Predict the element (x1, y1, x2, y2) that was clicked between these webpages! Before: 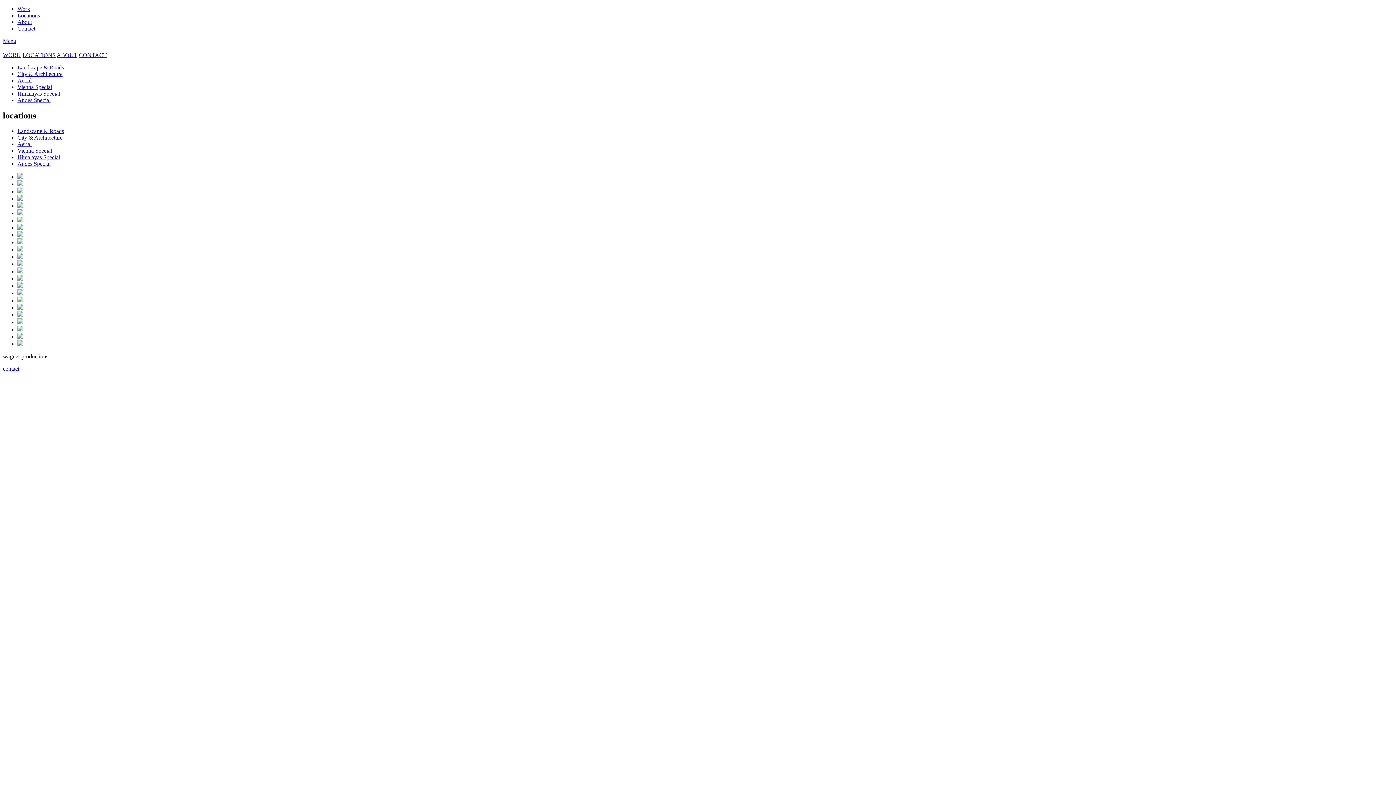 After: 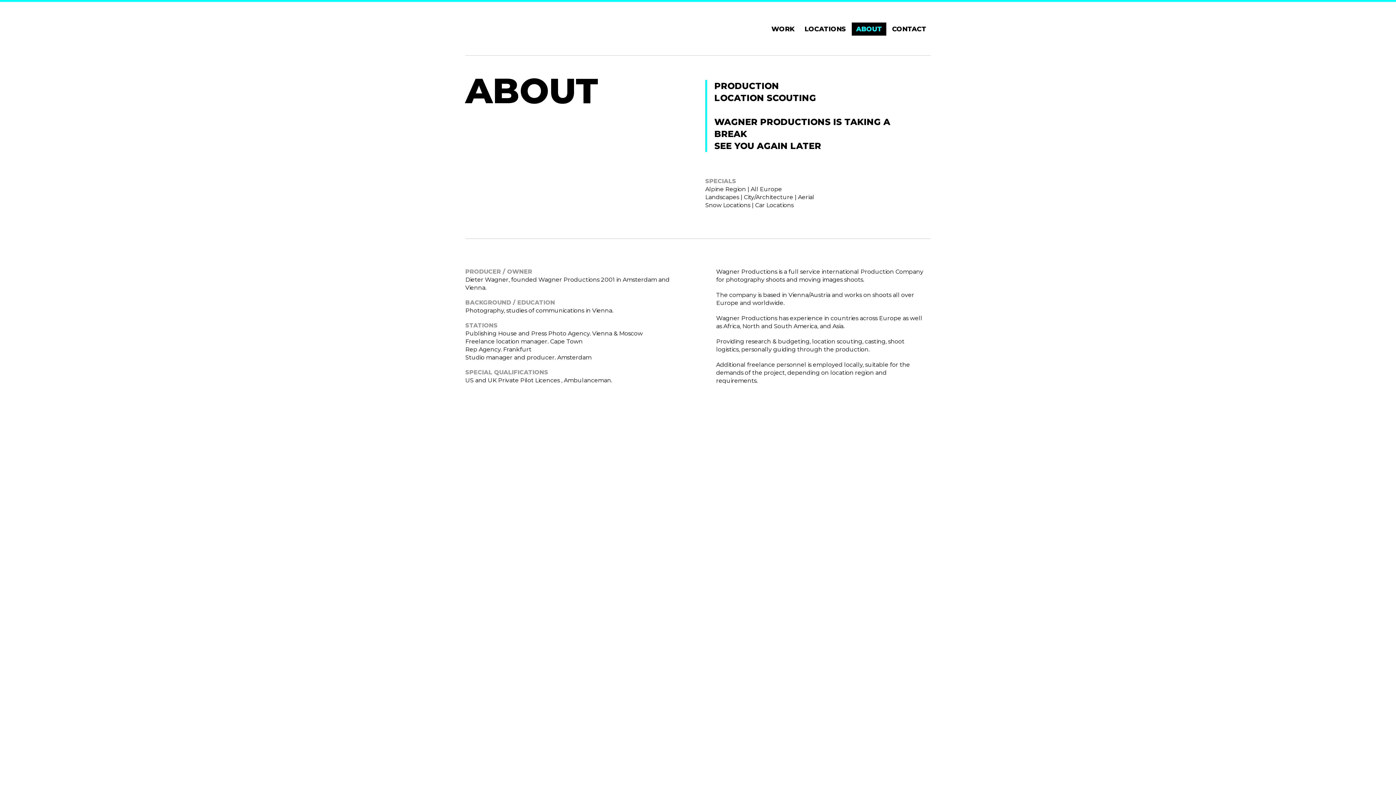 Action: label: About bbox: (17, 18, 32, 25)